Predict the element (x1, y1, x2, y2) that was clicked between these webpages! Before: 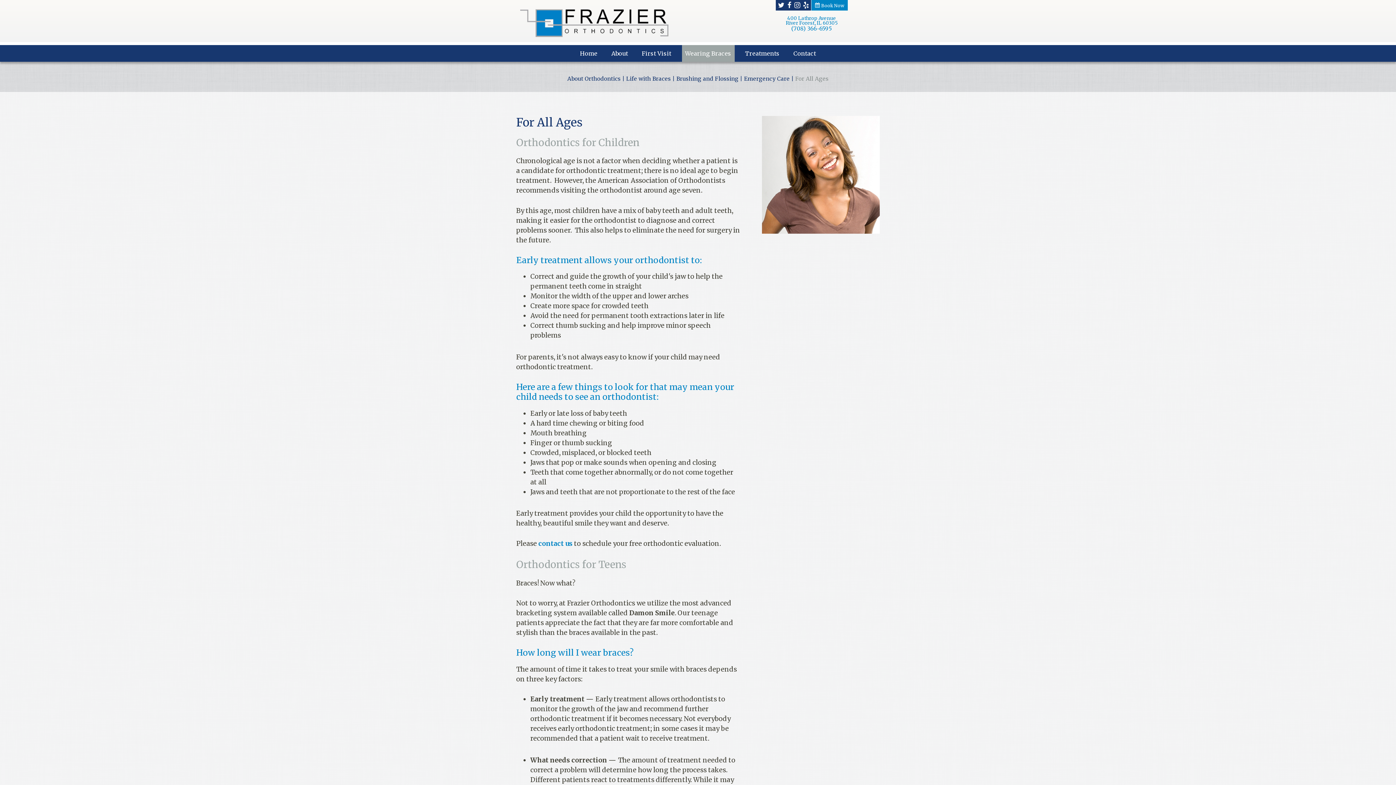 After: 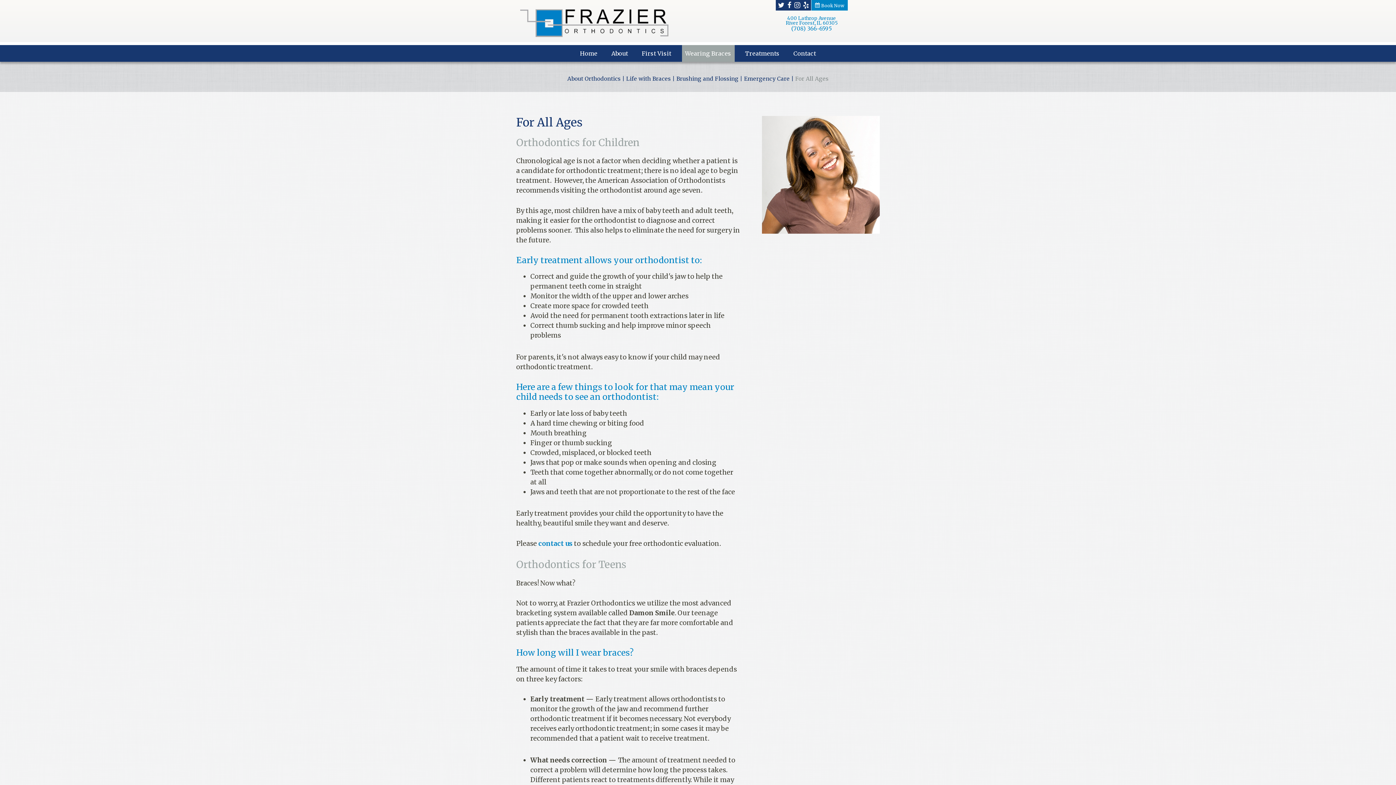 Action: label: For All Ages bbox: (795, 75, 828, 82)